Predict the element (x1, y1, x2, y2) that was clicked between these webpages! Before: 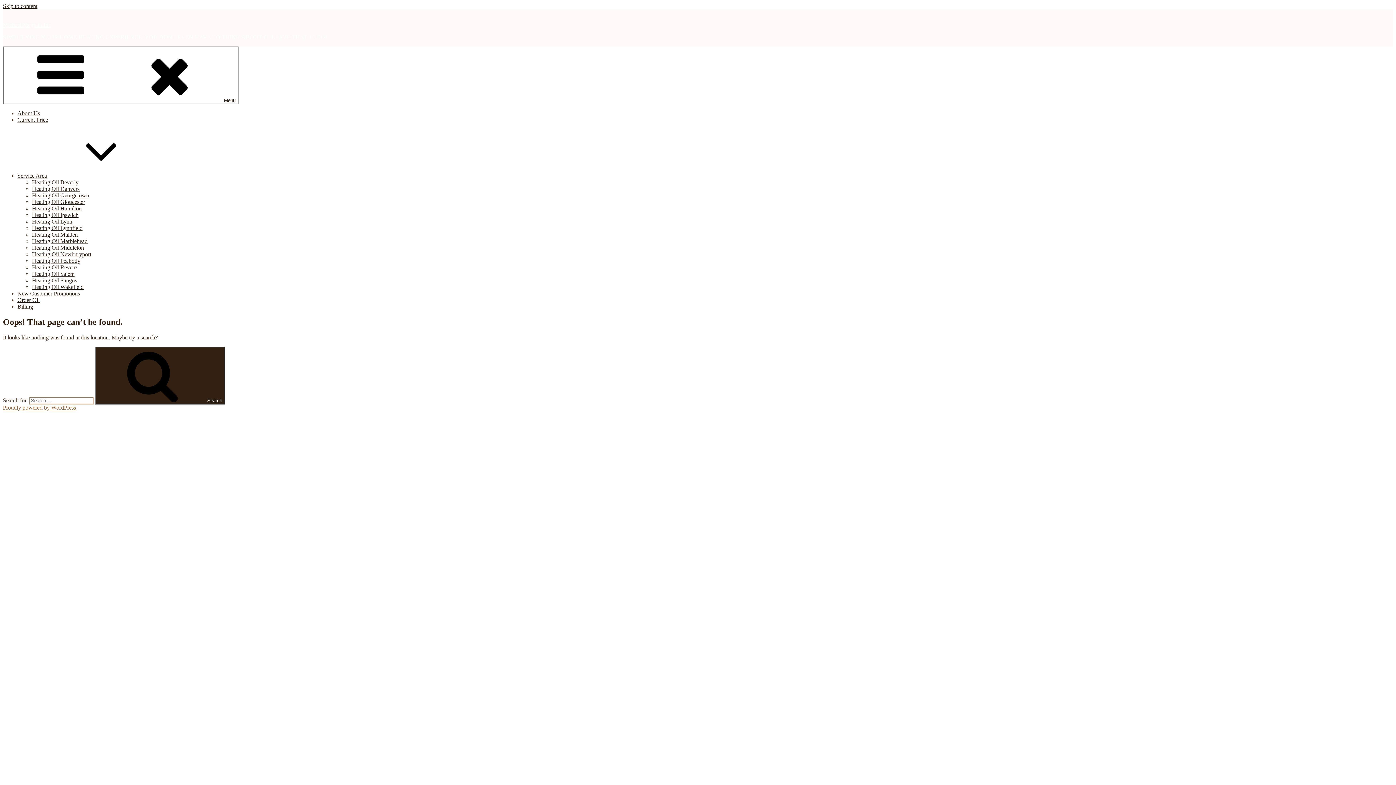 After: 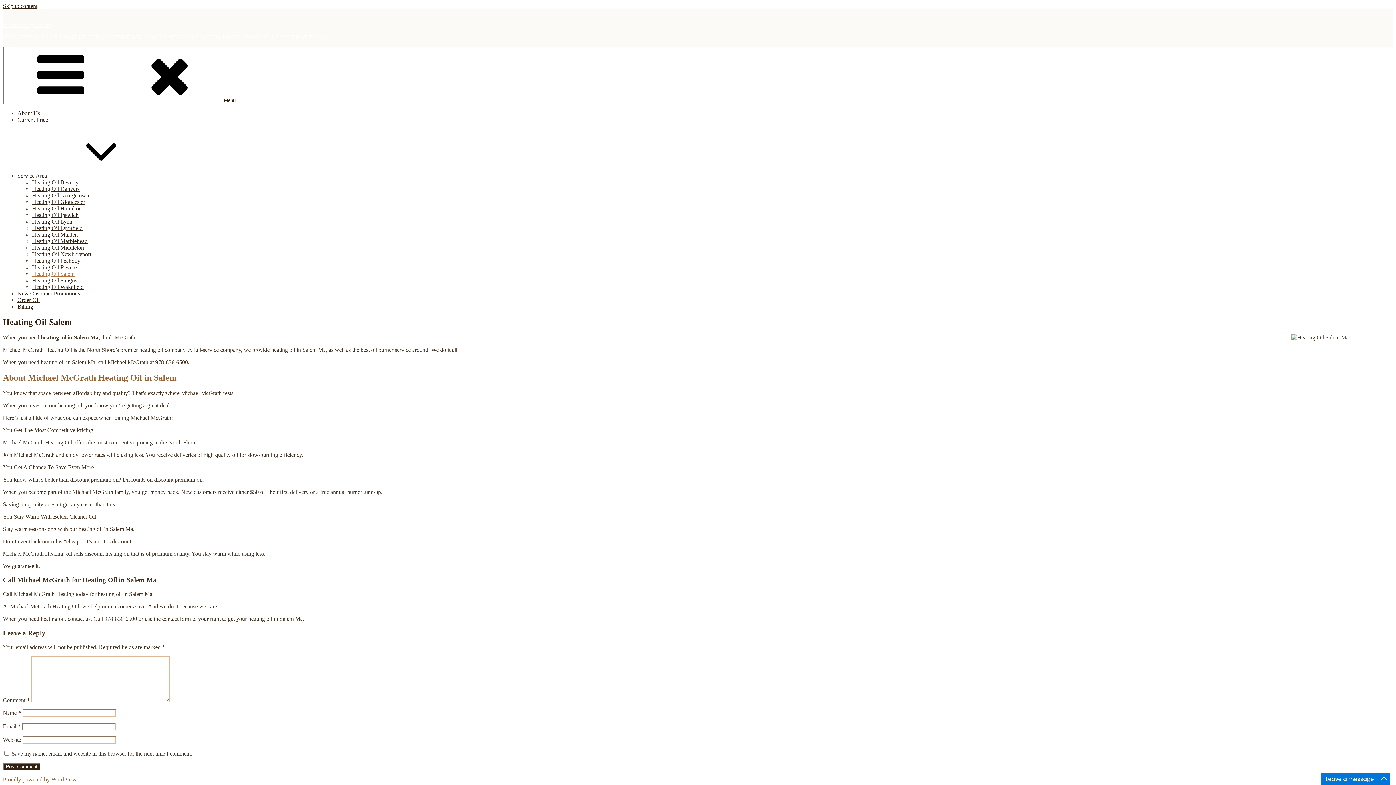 Action: label: Heating Oil Salem bbox: (32, 270, 74, 277)